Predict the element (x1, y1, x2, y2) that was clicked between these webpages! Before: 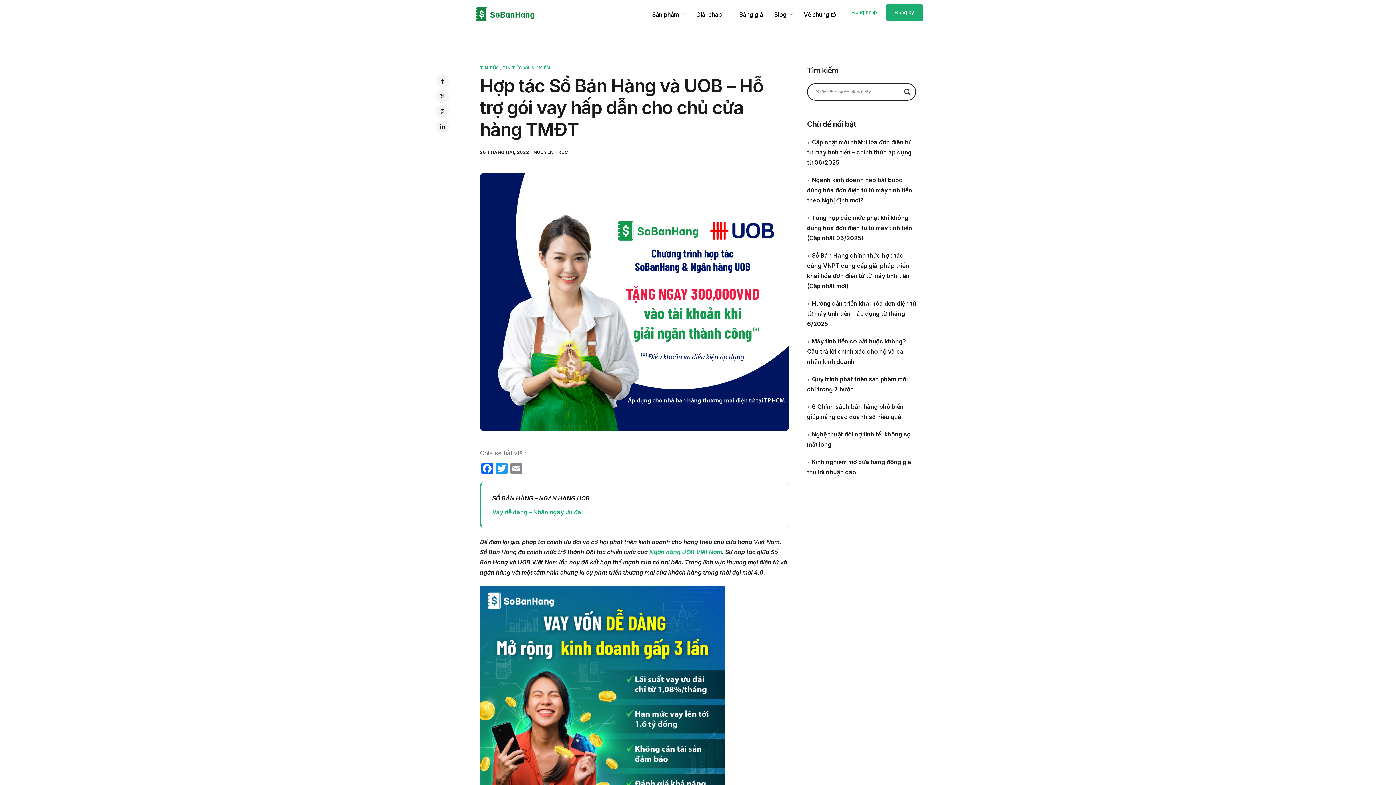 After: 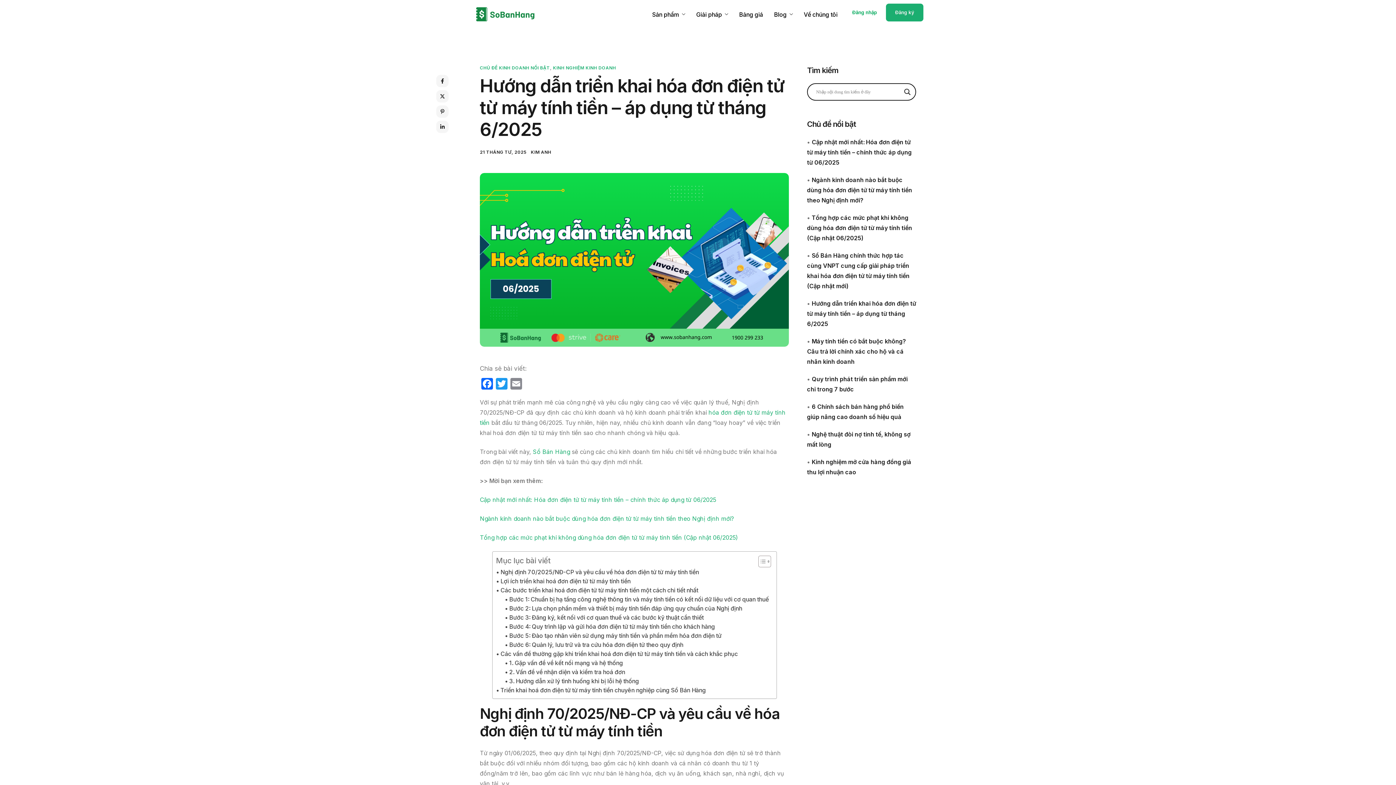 Action: label: Hướng dẫn triển khai hóa đơn điện tử từ máy tính tiền – áp dụng từ tháng 6/2025 bbox: (807, 300, 916, 327)